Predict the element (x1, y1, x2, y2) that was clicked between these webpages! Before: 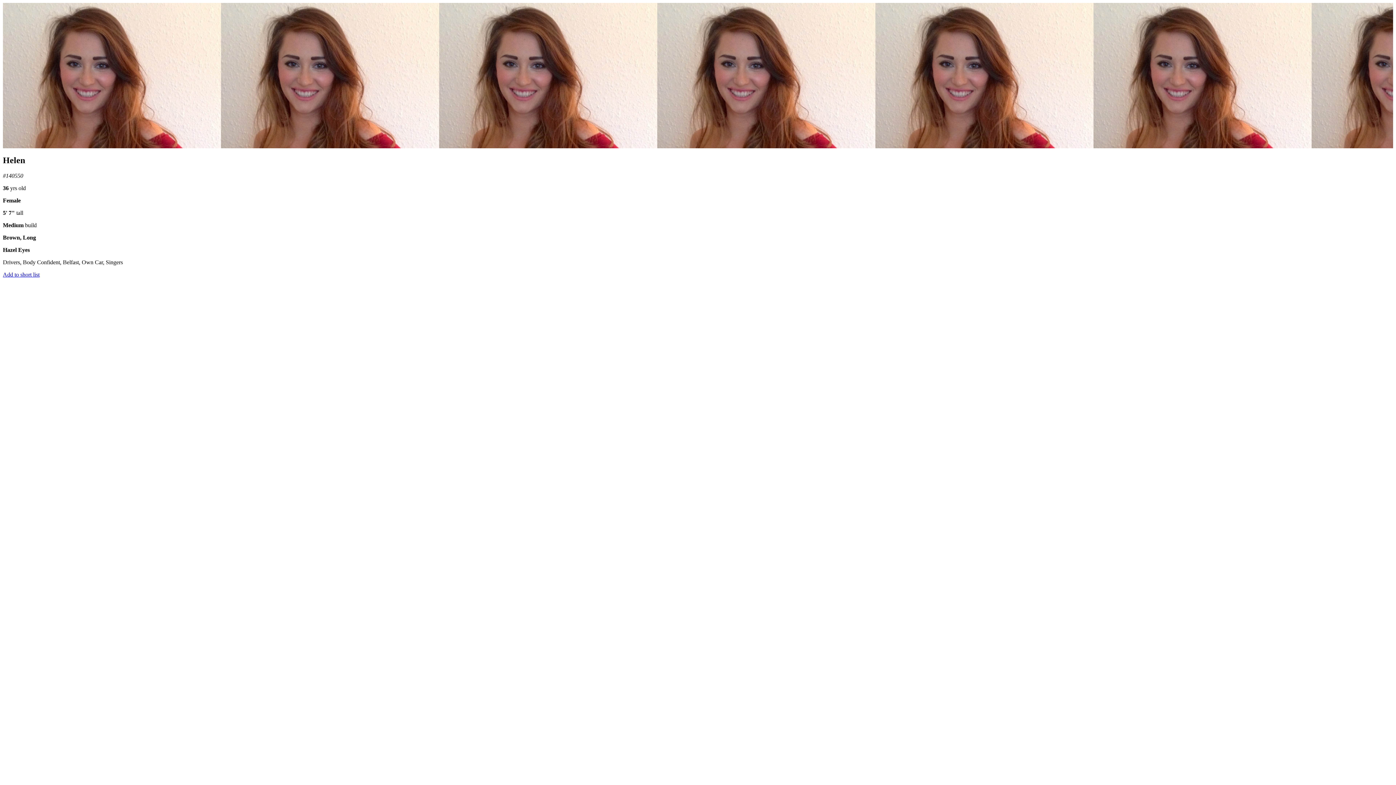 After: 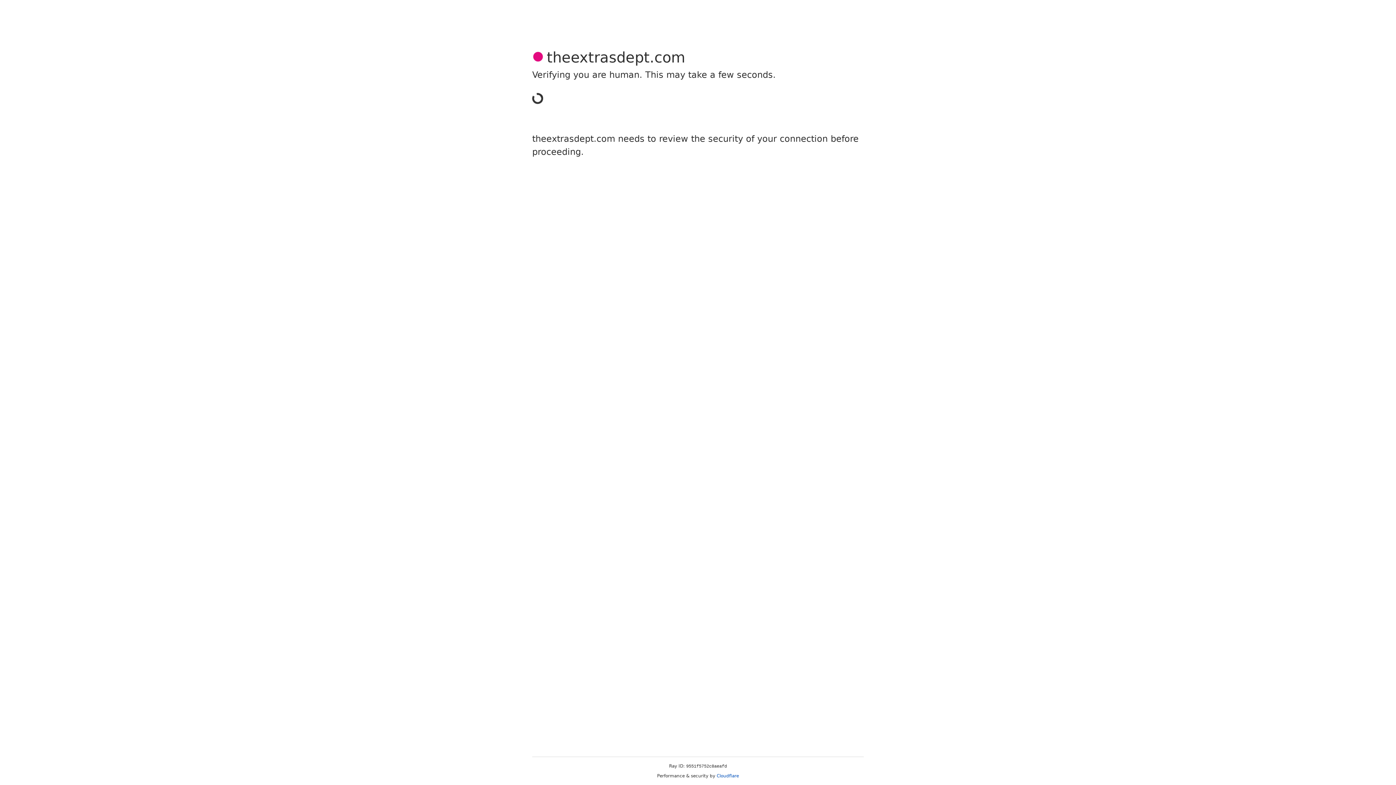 Action: bbox: (2, 271, 39, 277) label: Add to short list